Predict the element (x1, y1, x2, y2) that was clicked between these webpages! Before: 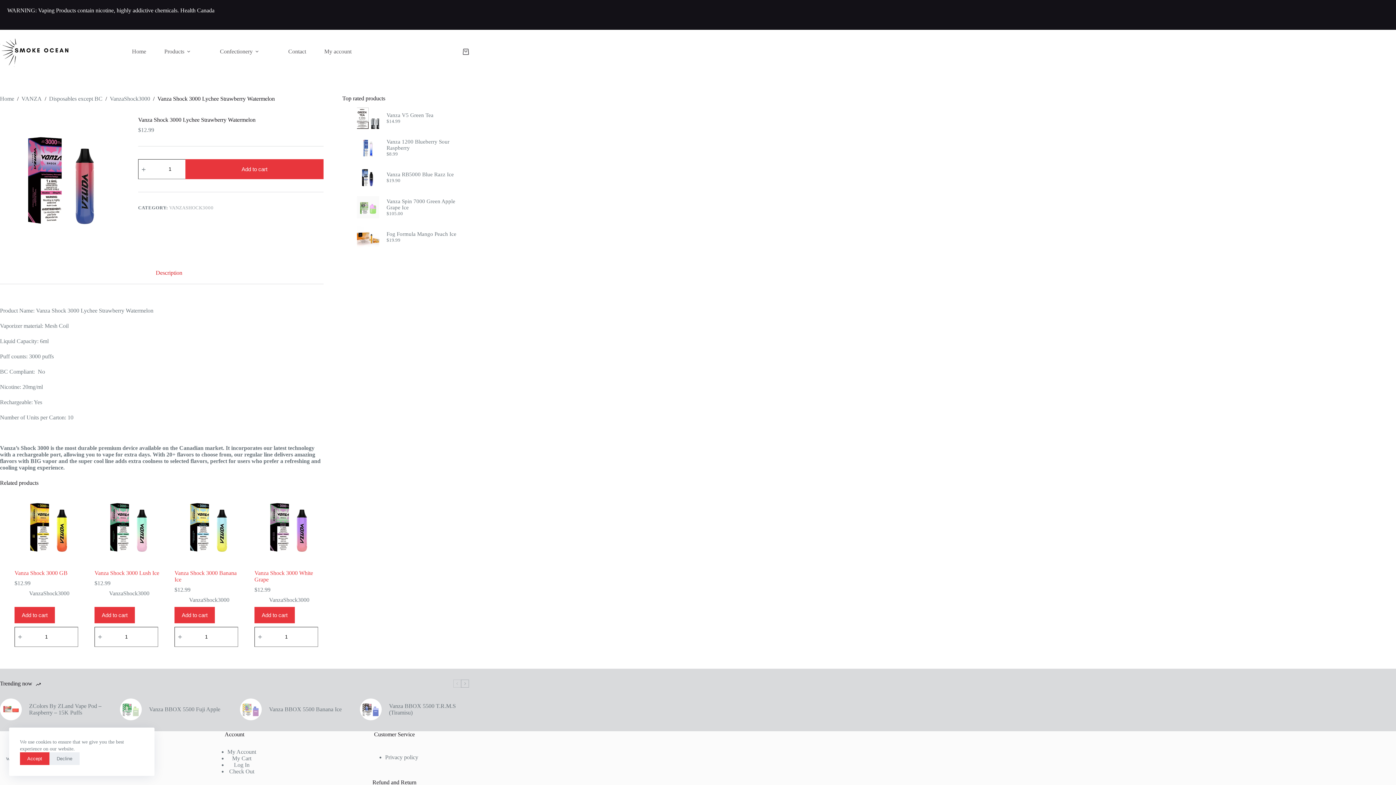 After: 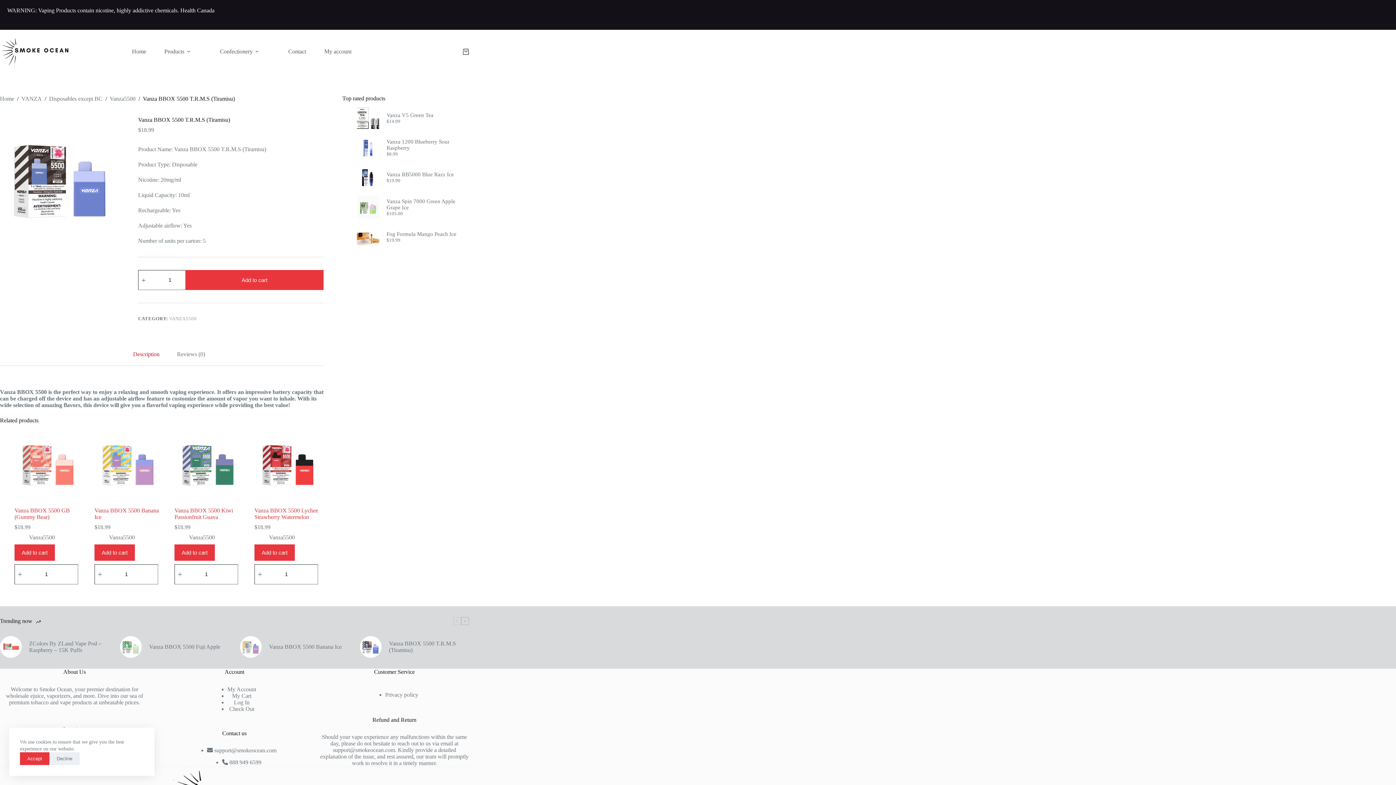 Action: label: Vanza BBOX 5500 T.R.M.S (Tiramisu) bbox: (389, 703, 469, 716)